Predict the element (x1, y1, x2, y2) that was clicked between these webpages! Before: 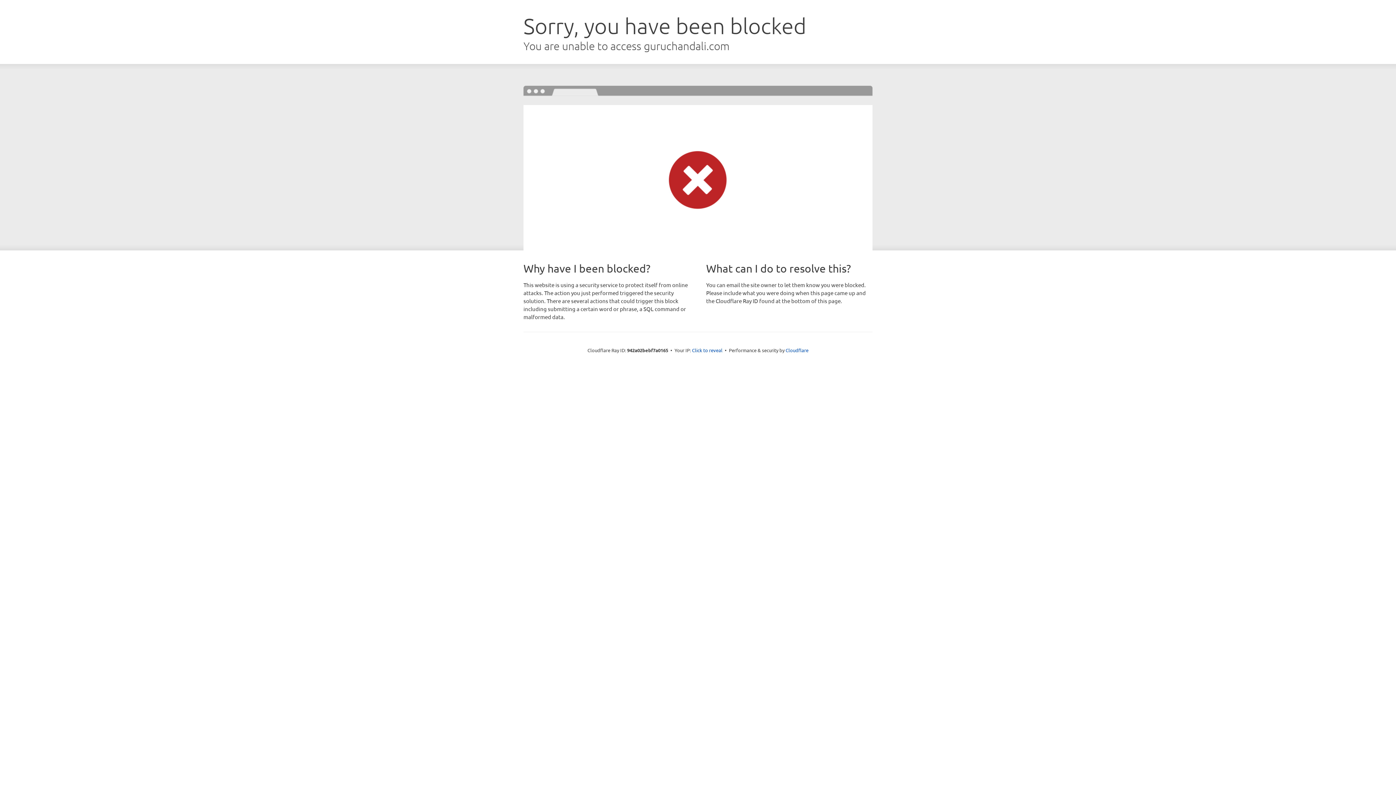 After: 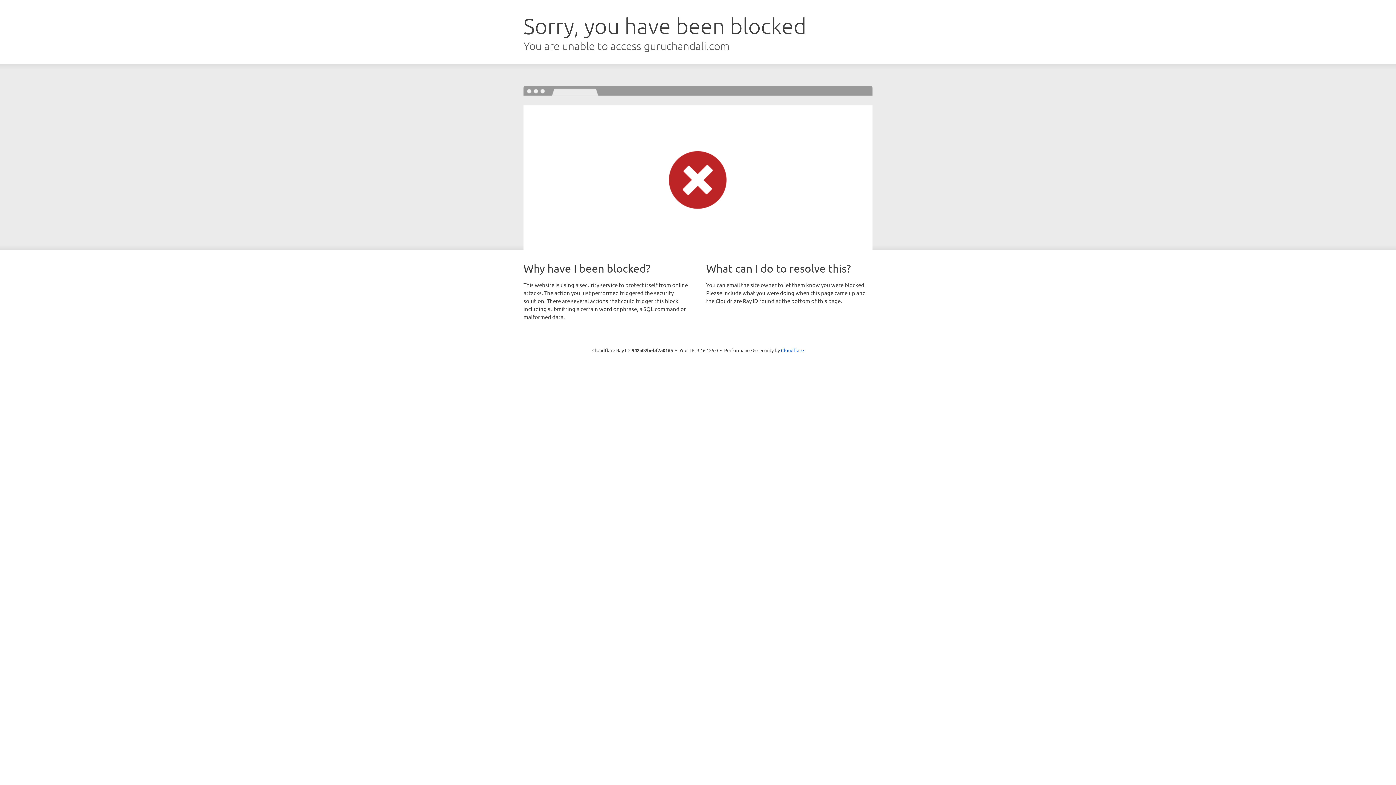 Action: bbox: (692, 346, 722, 353) label: Click to reveal